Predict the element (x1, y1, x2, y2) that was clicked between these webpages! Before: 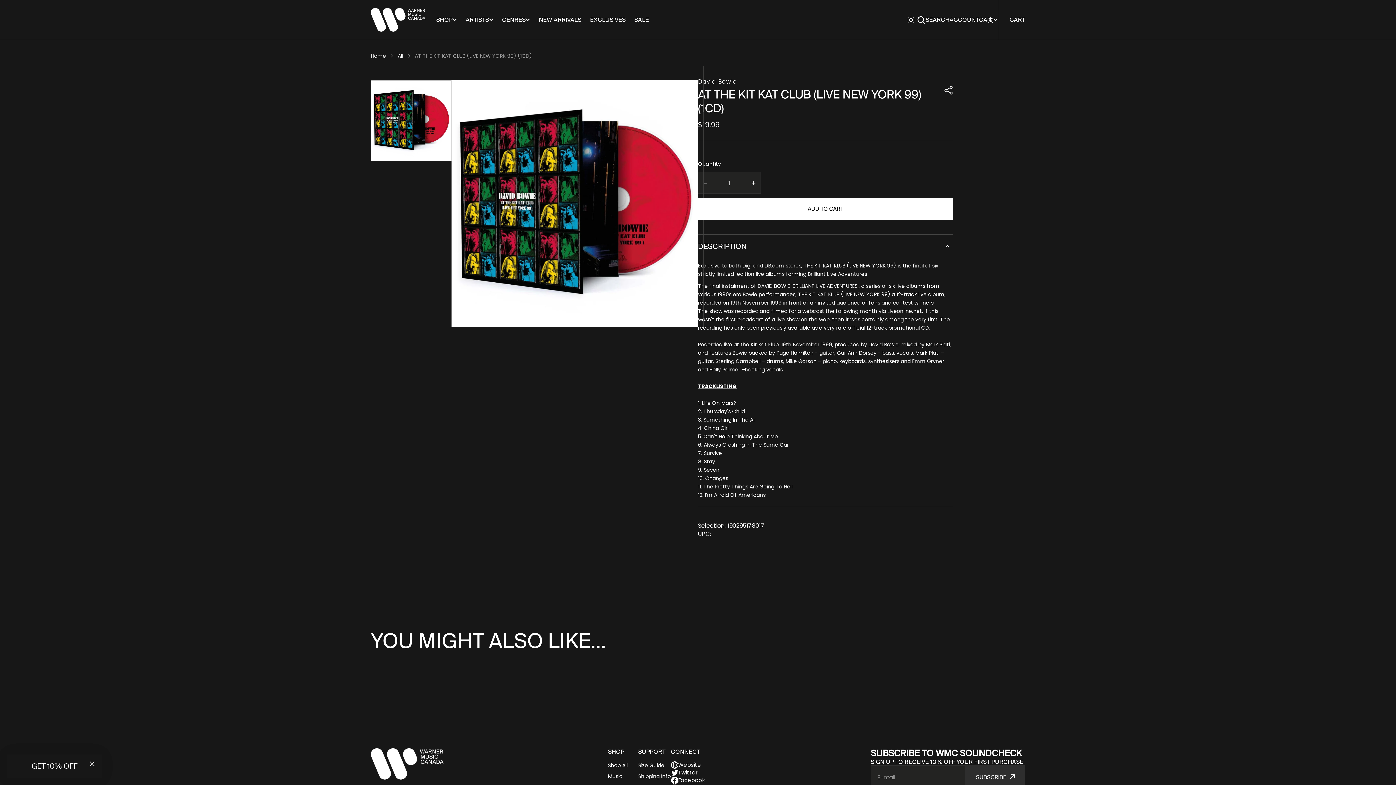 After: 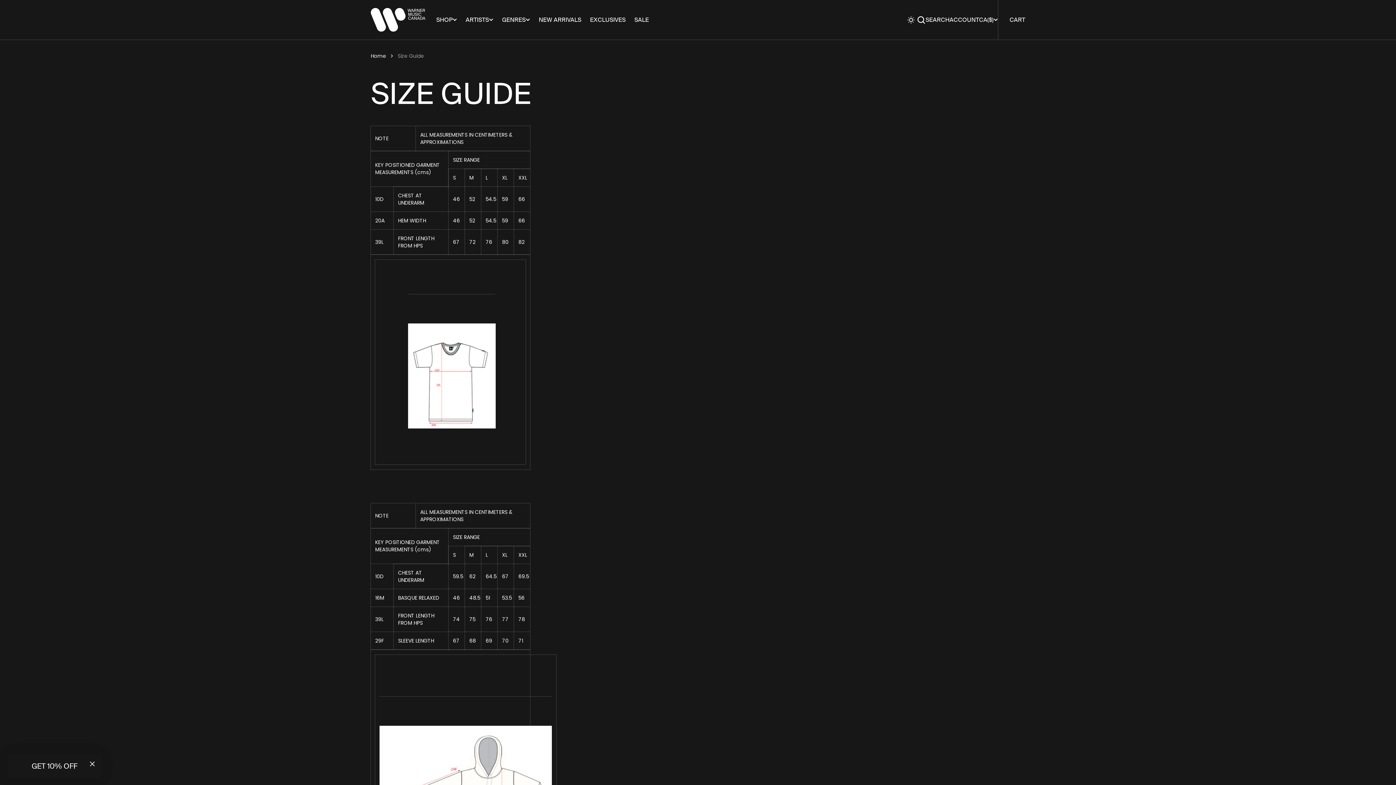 Action: label: Size Guide bbox: (638, 762, 664, 771)